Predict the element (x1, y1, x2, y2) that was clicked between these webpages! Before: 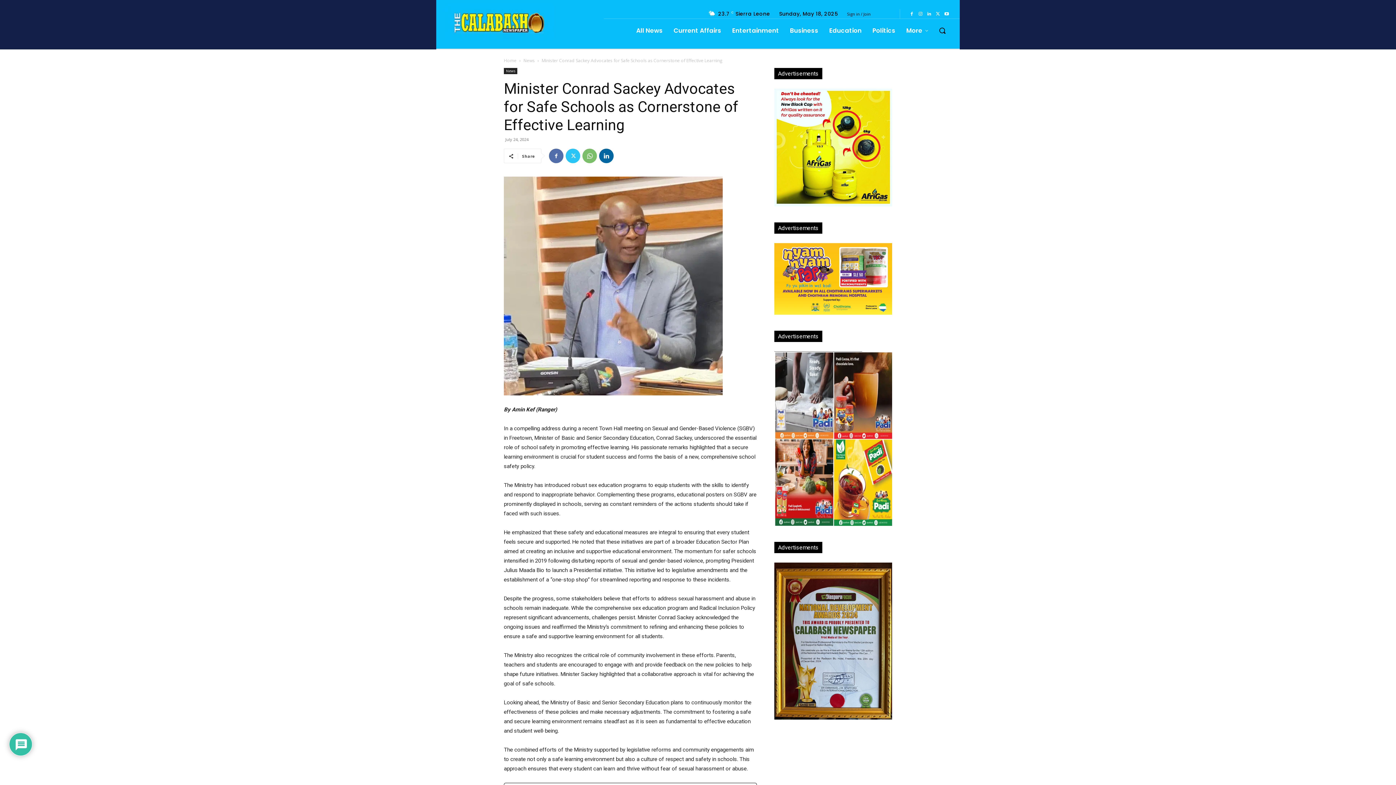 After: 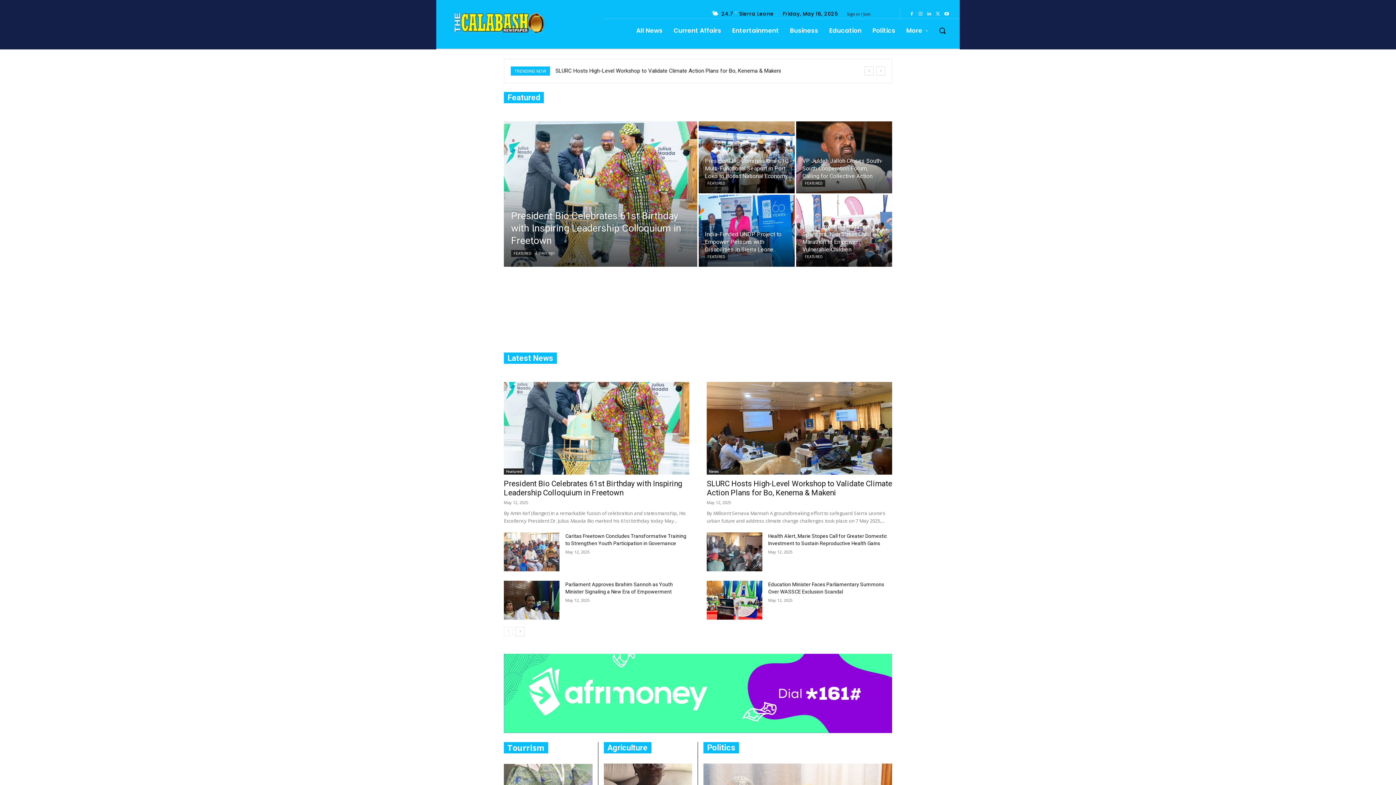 Action: bbox: (445, 3, 595, 40)